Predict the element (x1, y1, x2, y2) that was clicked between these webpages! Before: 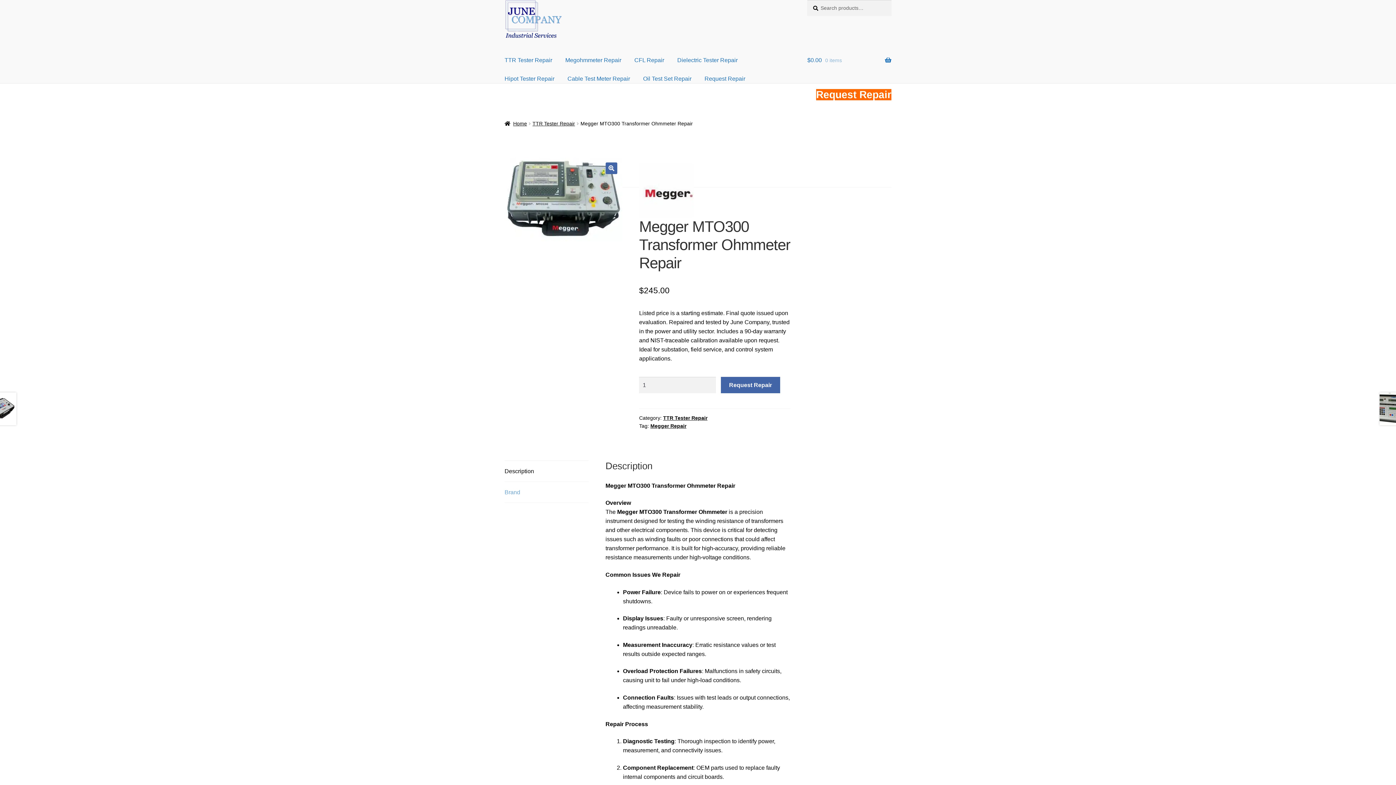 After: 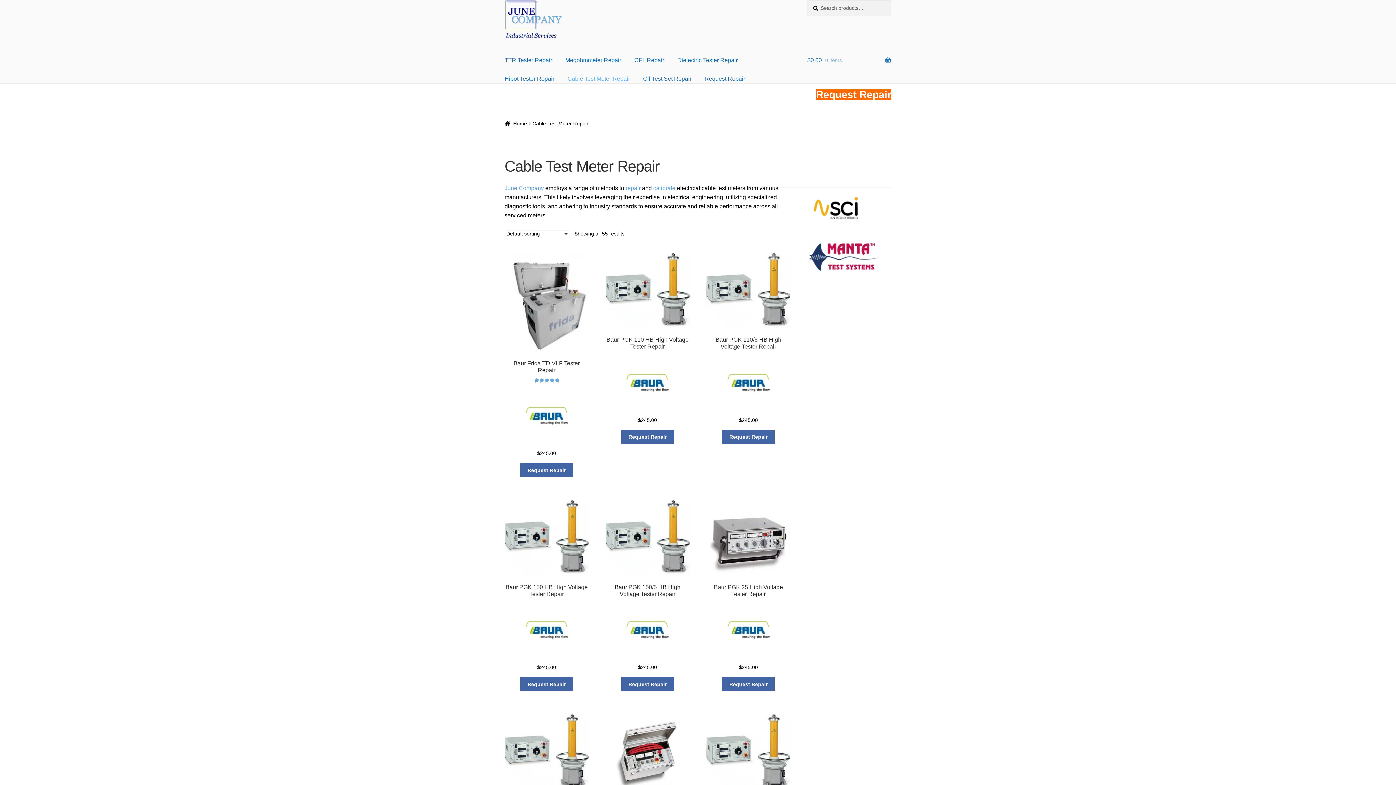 Action: label: Cable Test Meter Repair bbox: (561, 64, 636, 83)